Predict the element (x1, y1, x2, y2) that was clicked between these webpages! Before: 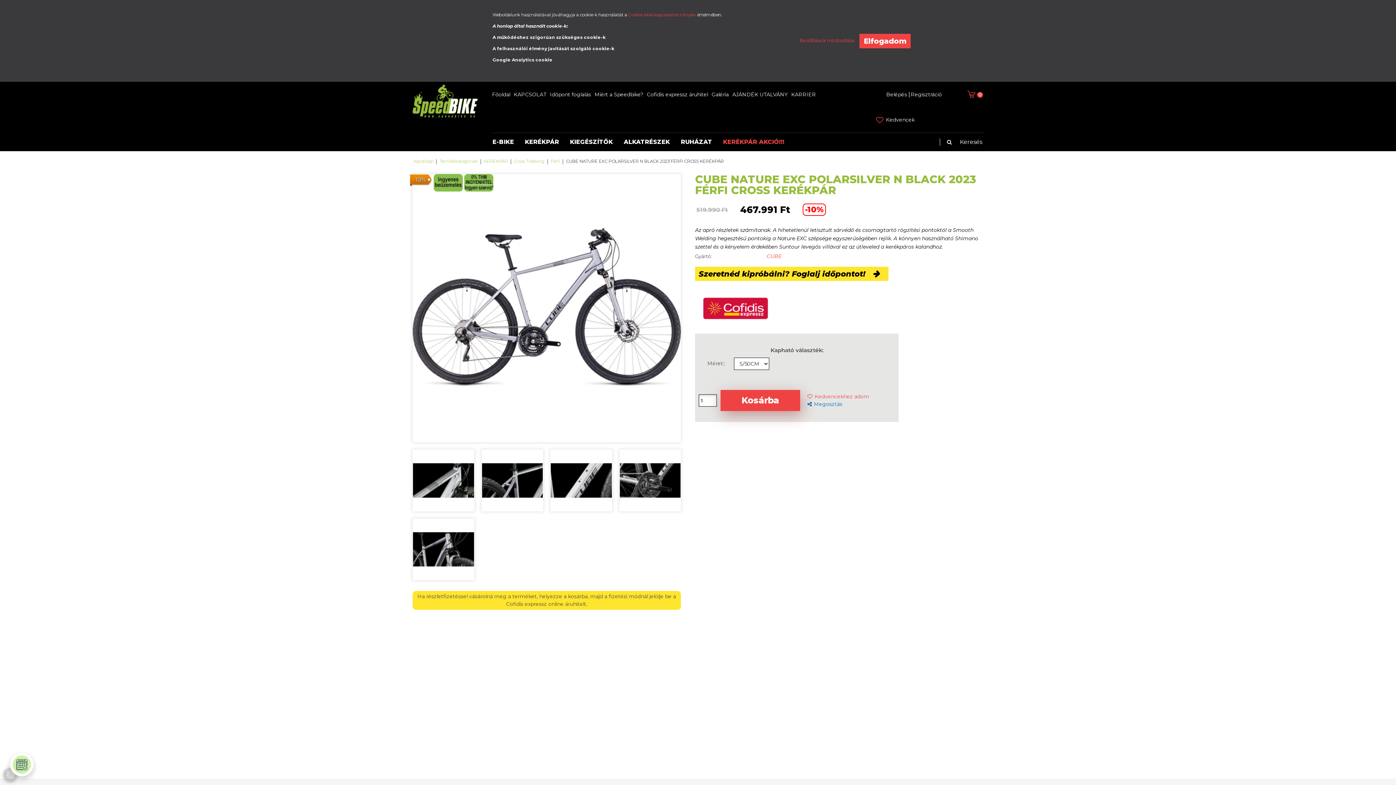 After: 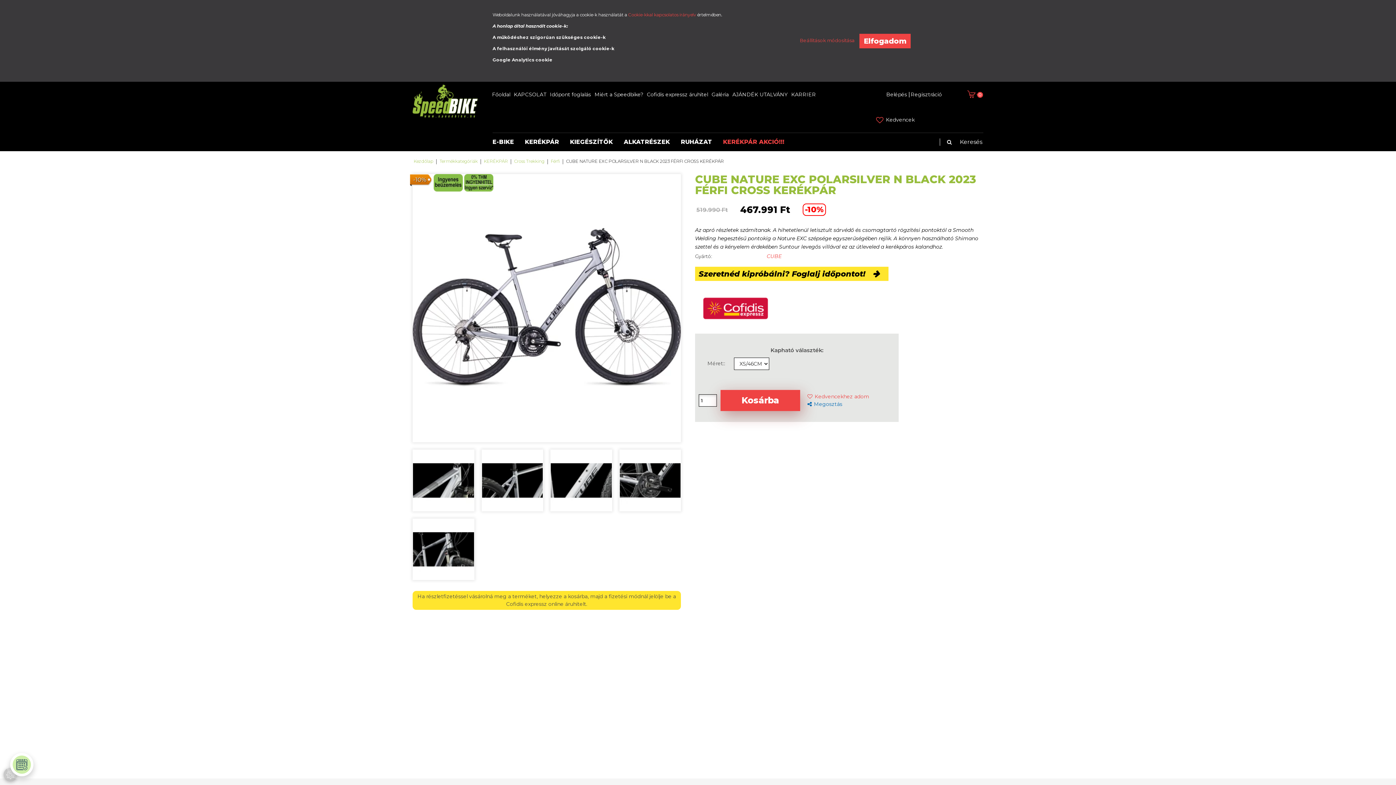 Action: bbox: (464, 174, 493, 191)